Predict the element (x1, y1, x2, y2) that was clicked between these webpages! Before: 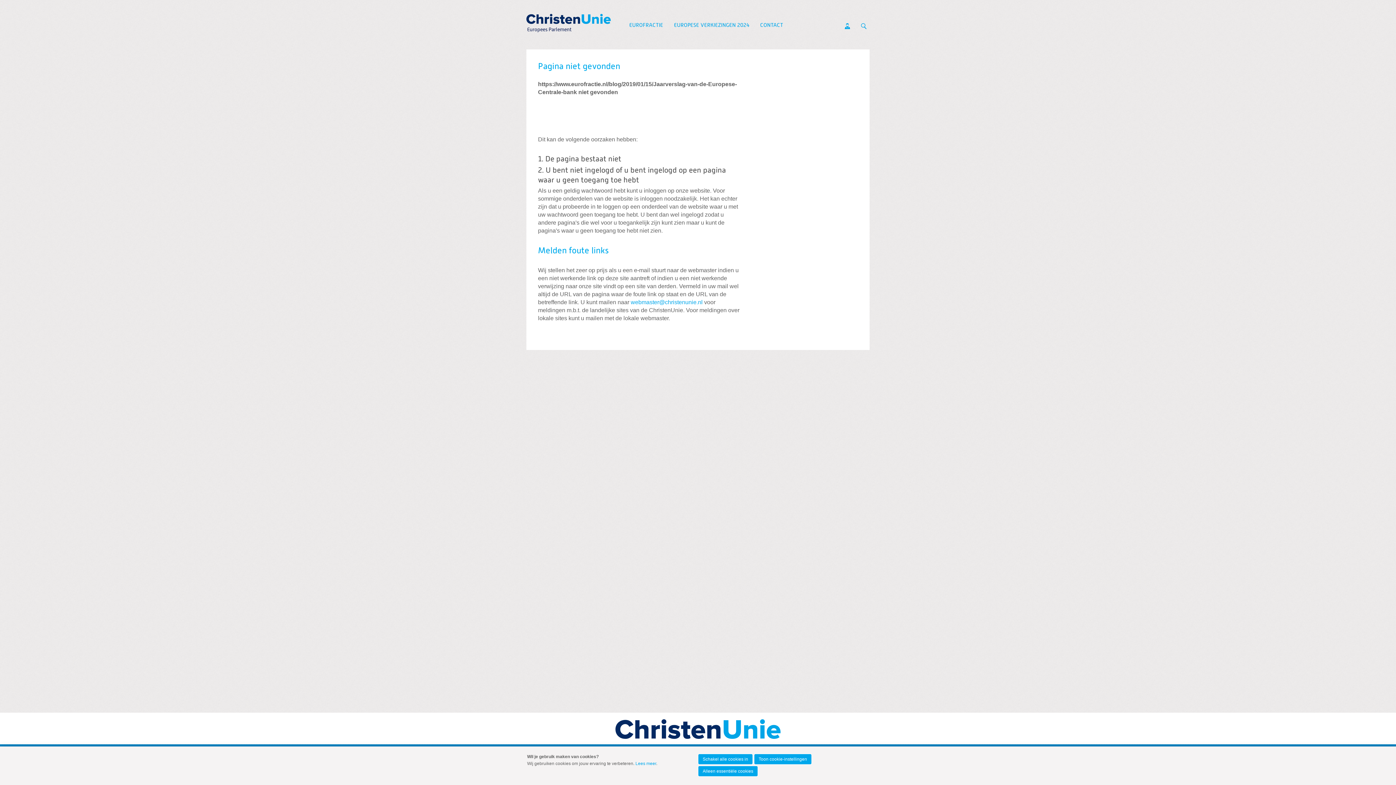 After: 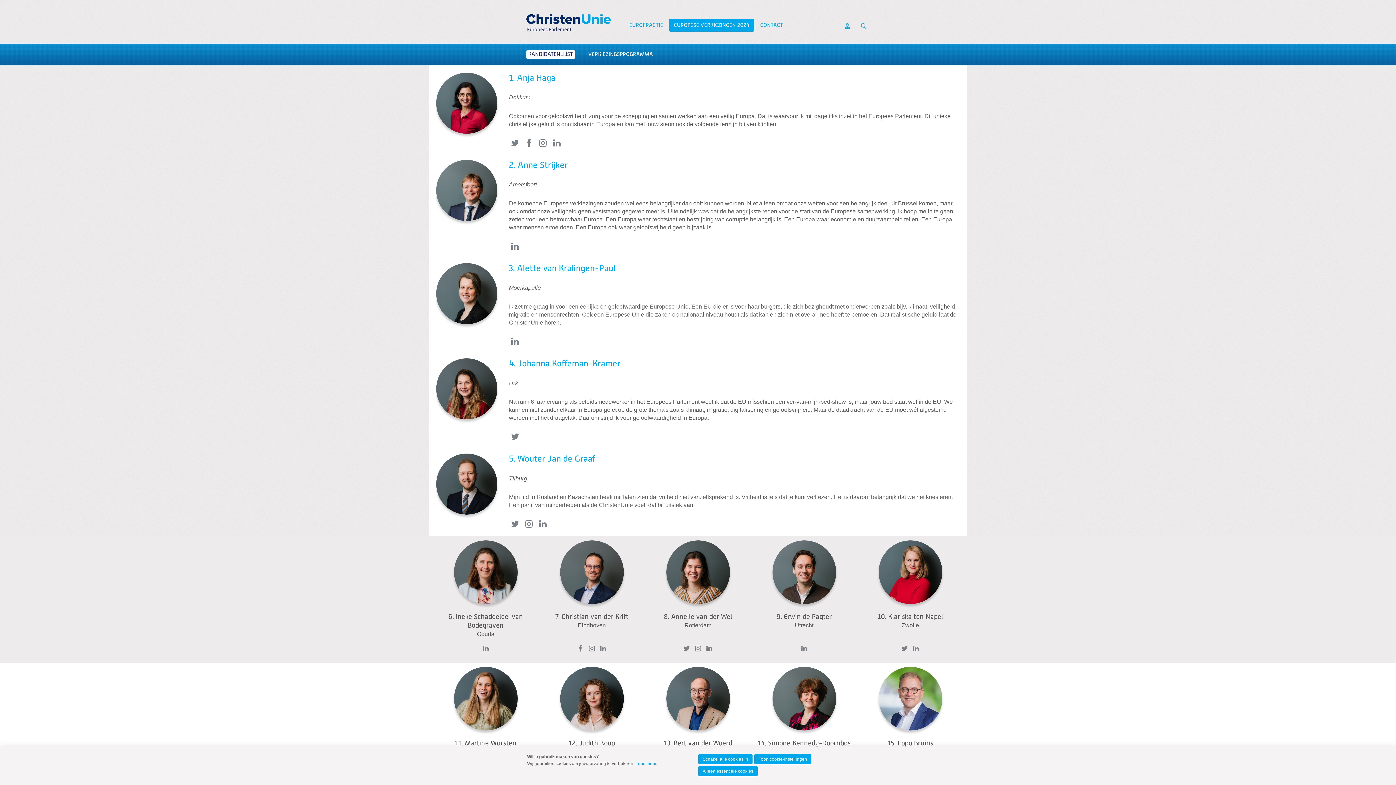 Action: bbox: (669, 18, 754, 31) label: EUROPESE VERKIEZINGEN 2024